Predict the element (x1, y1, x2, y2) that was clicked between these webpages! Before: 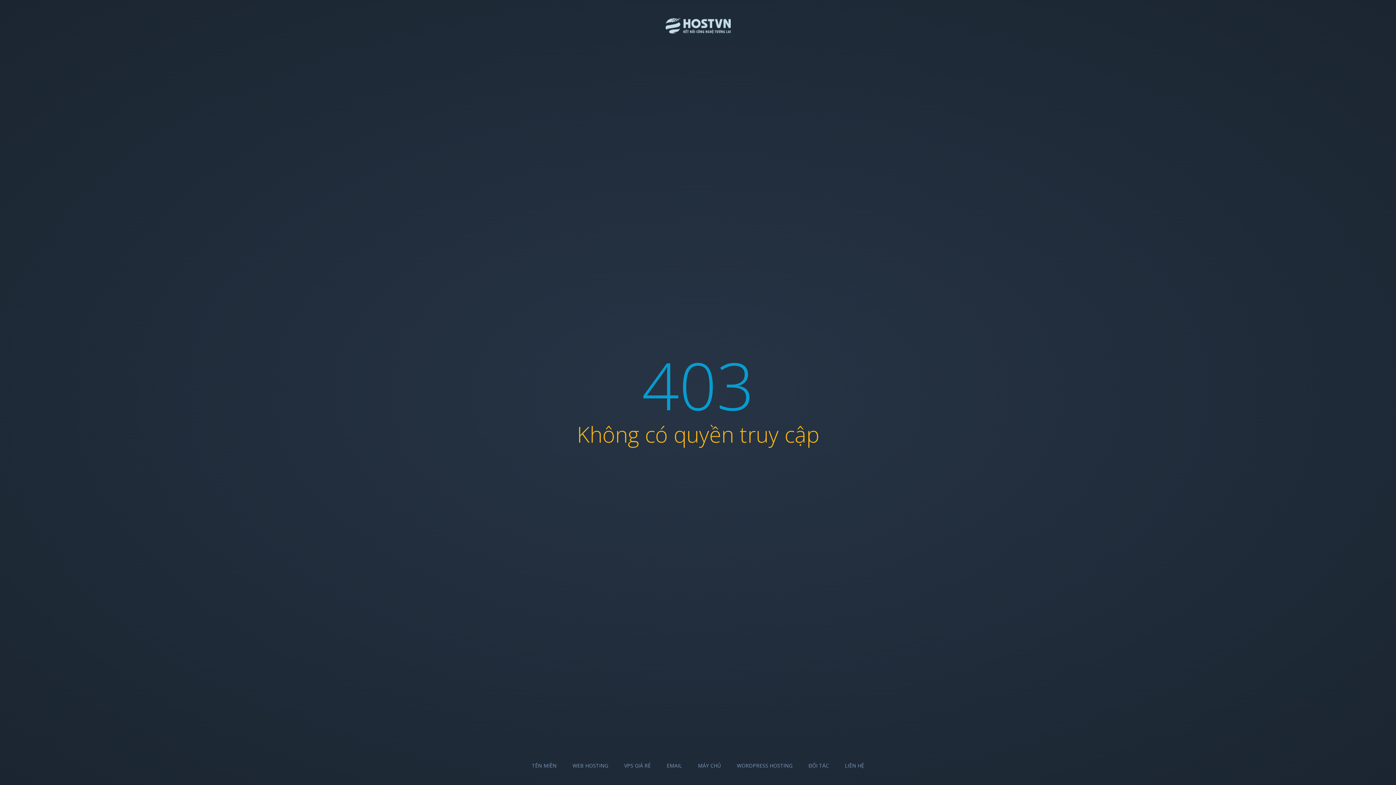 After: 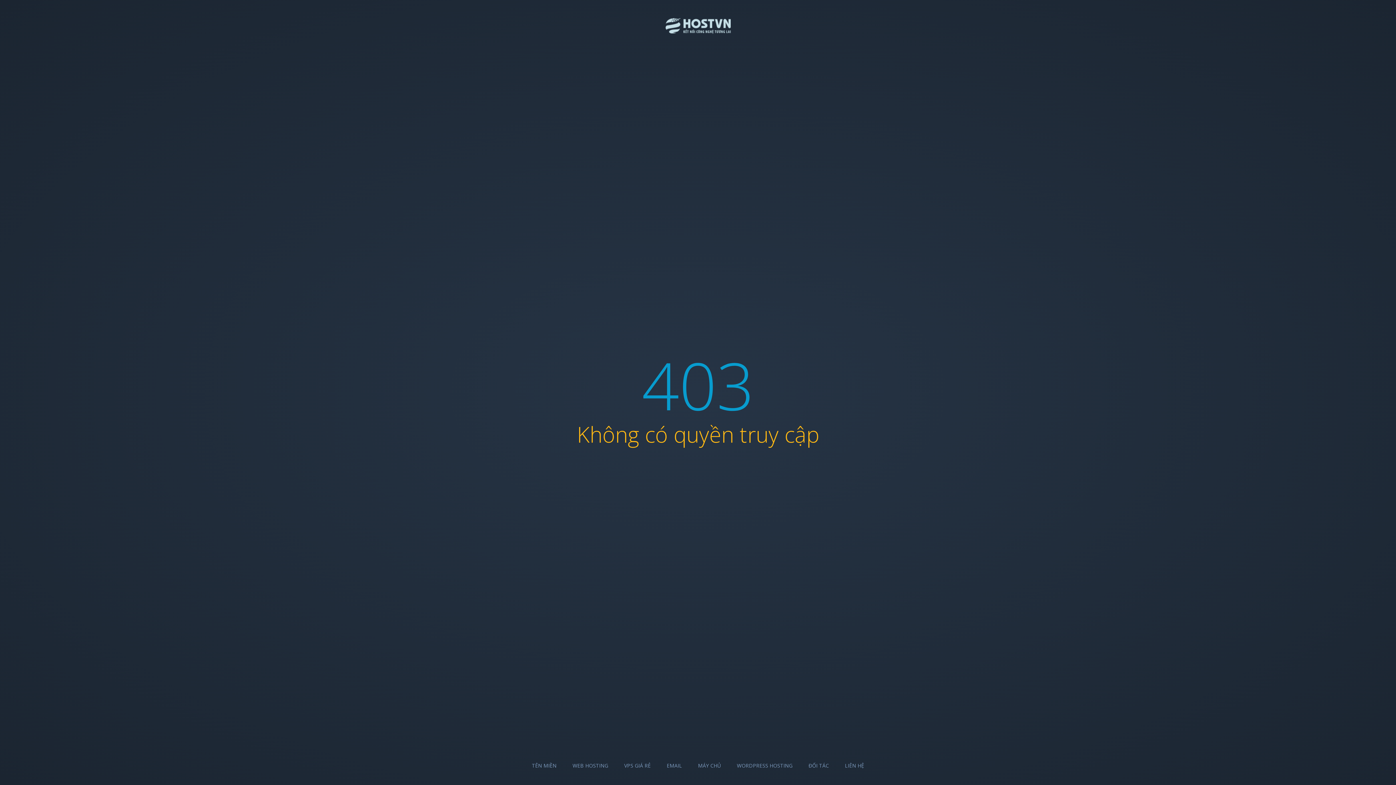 Action: label: LIÊN HỆ bbox: (845, 762, 864, 769)